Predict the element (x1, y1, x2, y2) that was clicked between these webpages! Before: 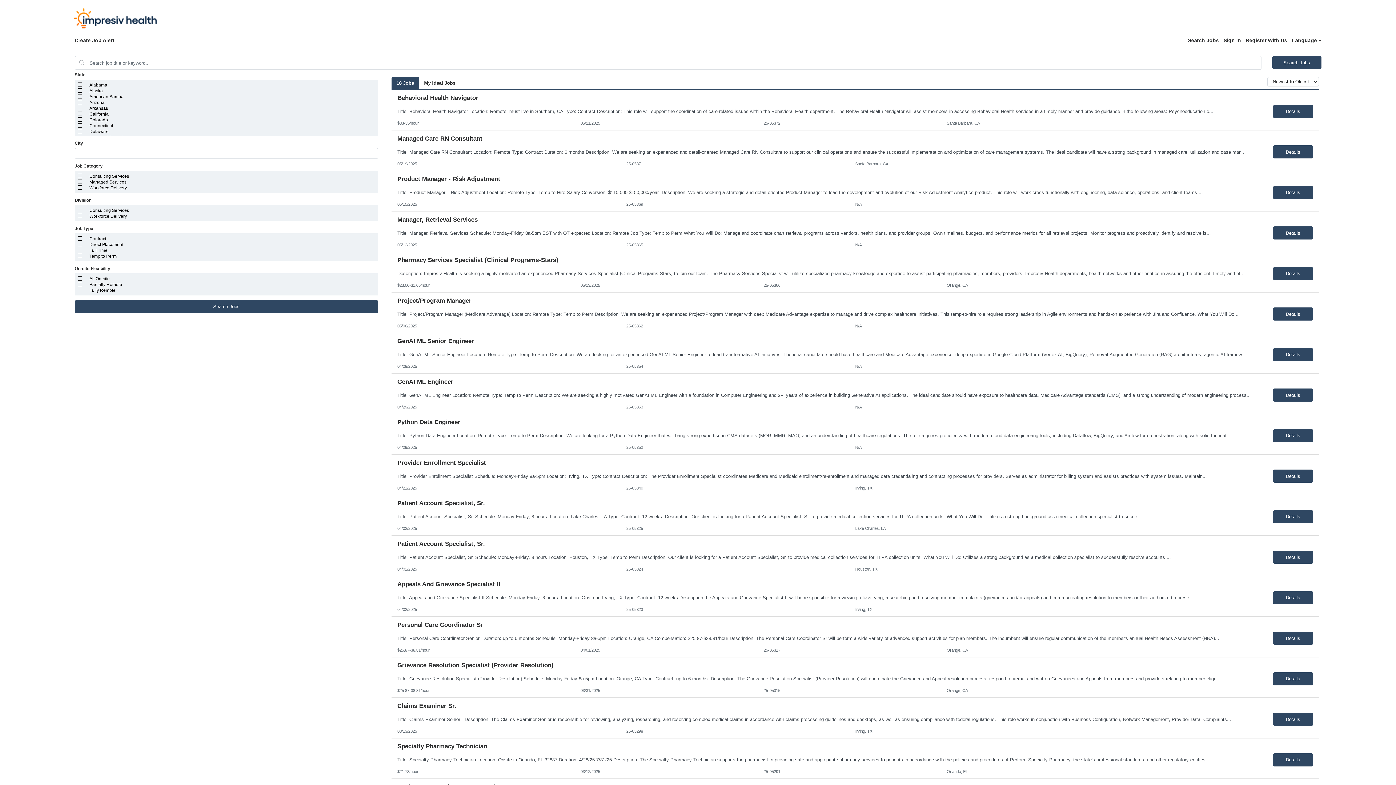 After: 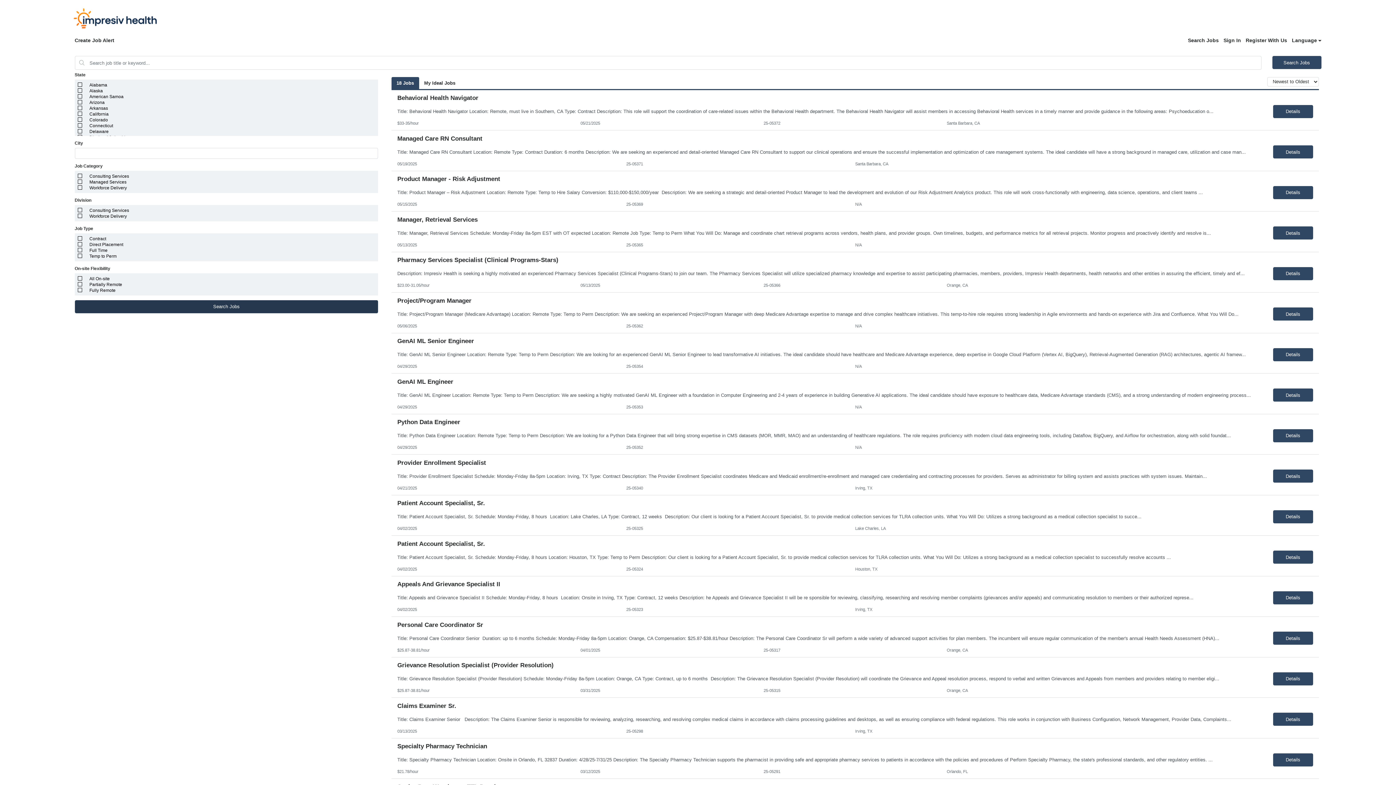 Action: bbox: (74, 300, 378, 313) label: Search Jobs